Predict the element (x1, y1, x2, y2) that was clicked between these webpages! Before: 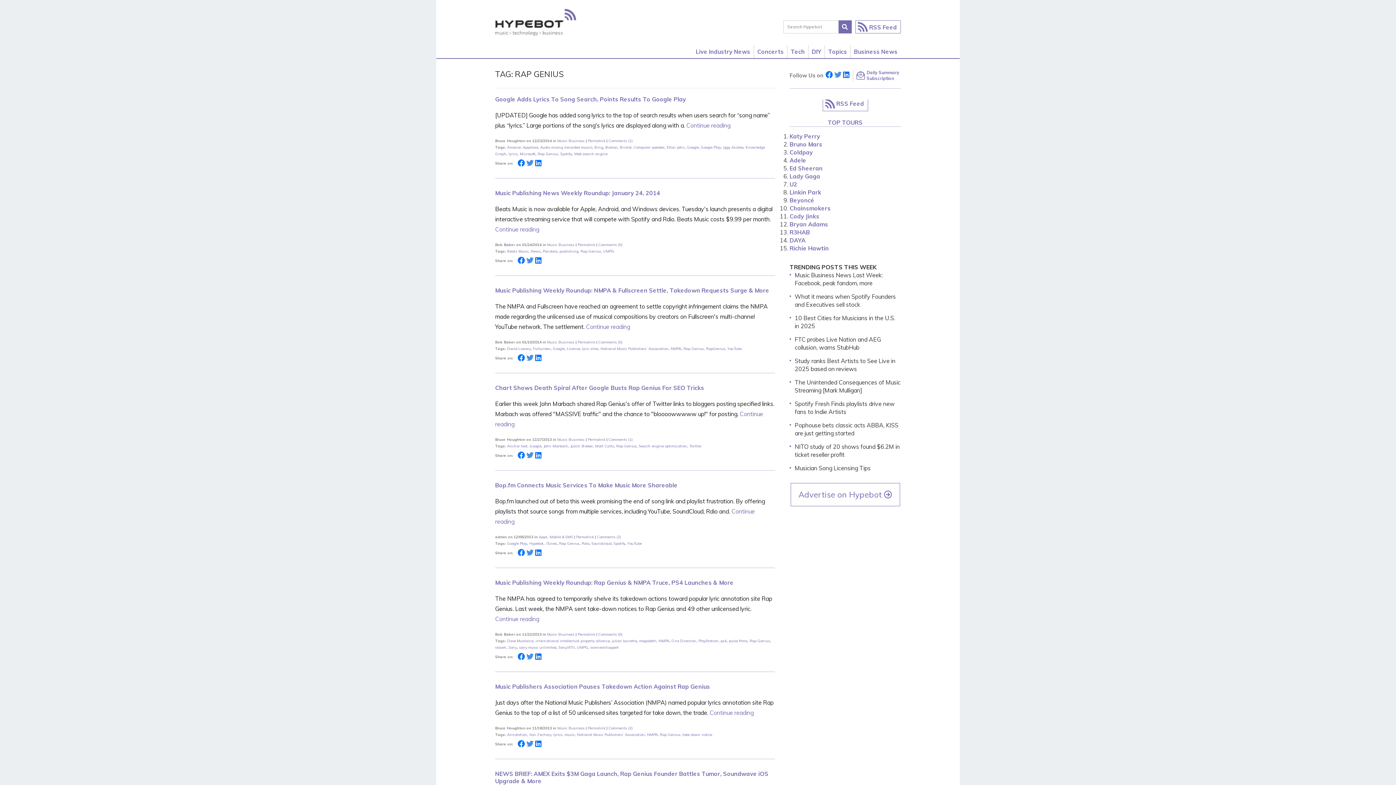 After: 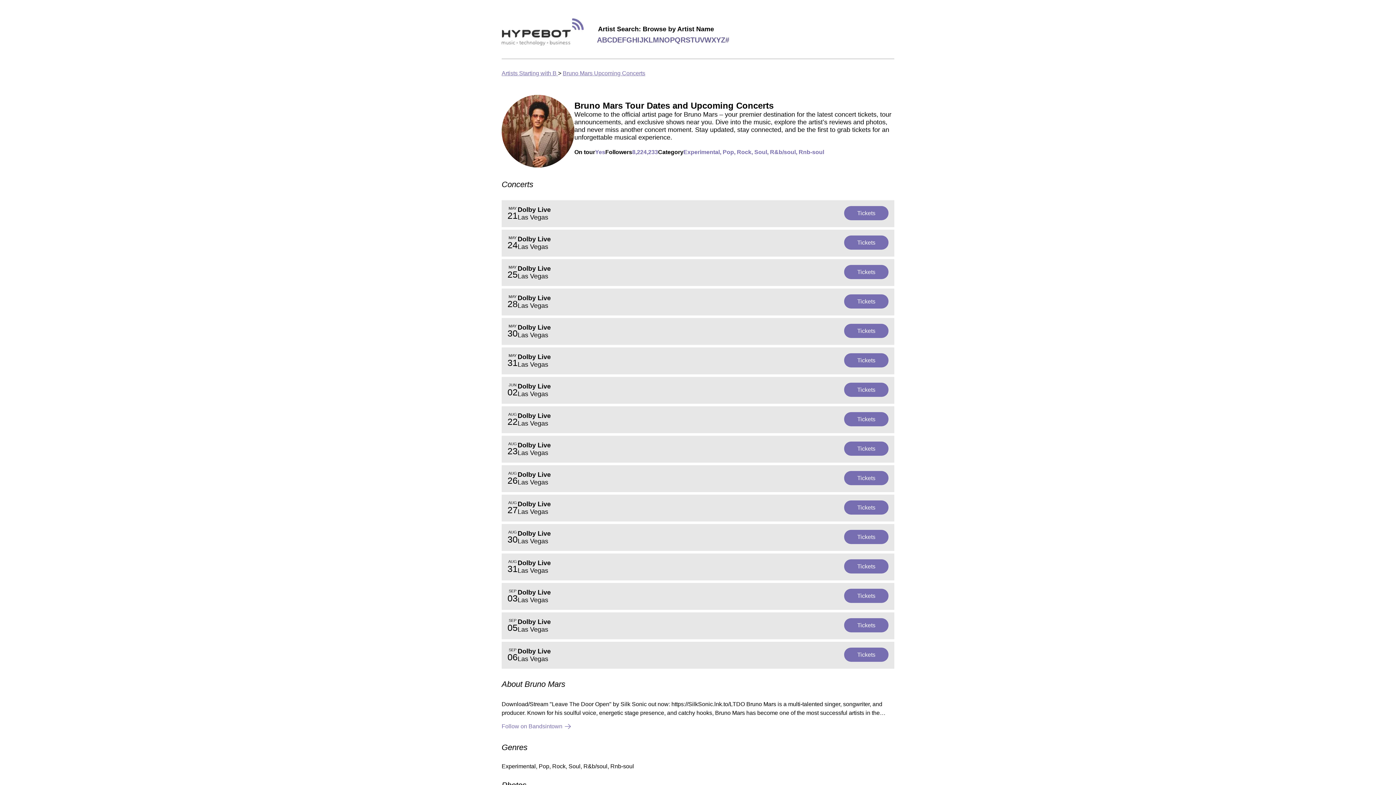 Action: label: Bruno Mars bbox: (789, 140, 822, 148)